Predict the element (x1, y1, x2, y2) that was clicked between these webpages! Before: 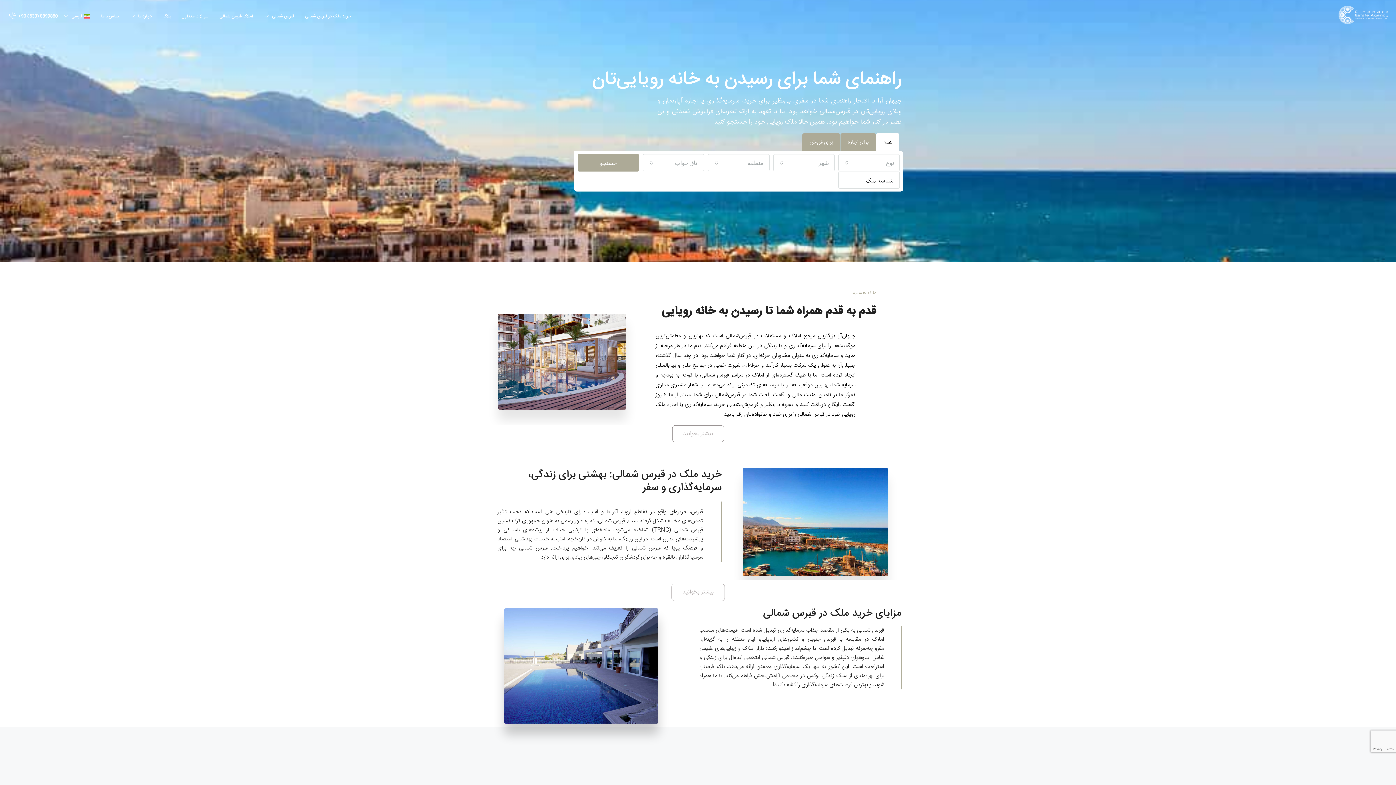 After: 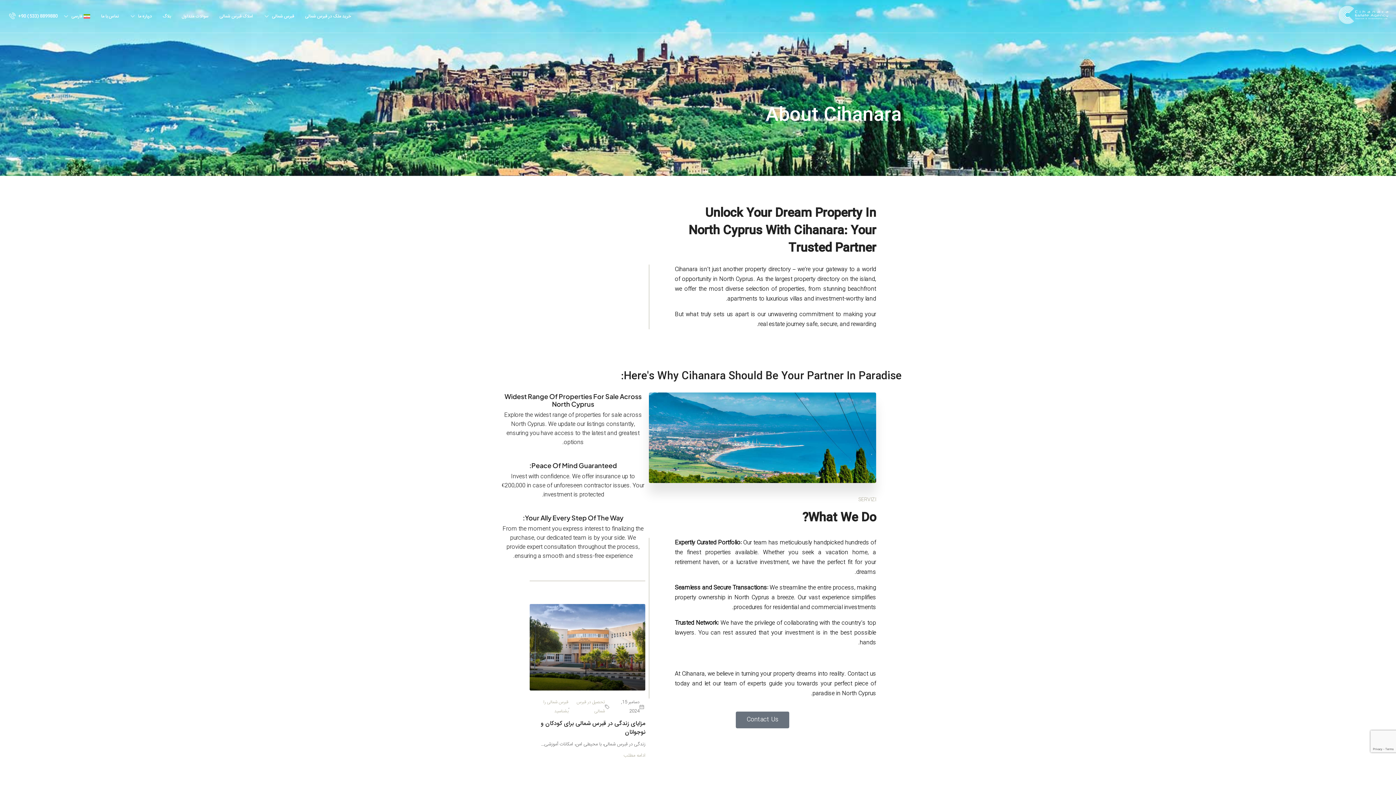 Action: bbox: (124, 0, 157, 32) label: درباره ما